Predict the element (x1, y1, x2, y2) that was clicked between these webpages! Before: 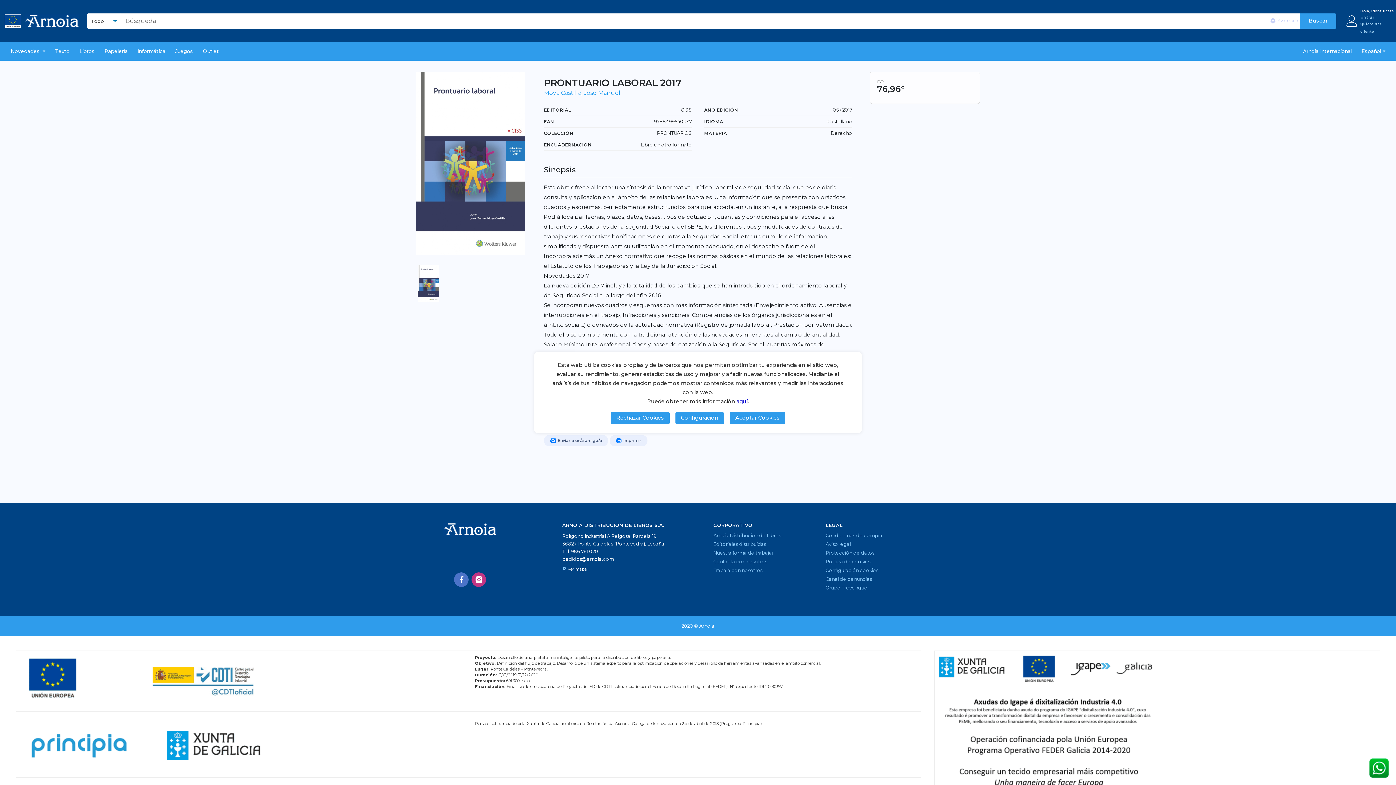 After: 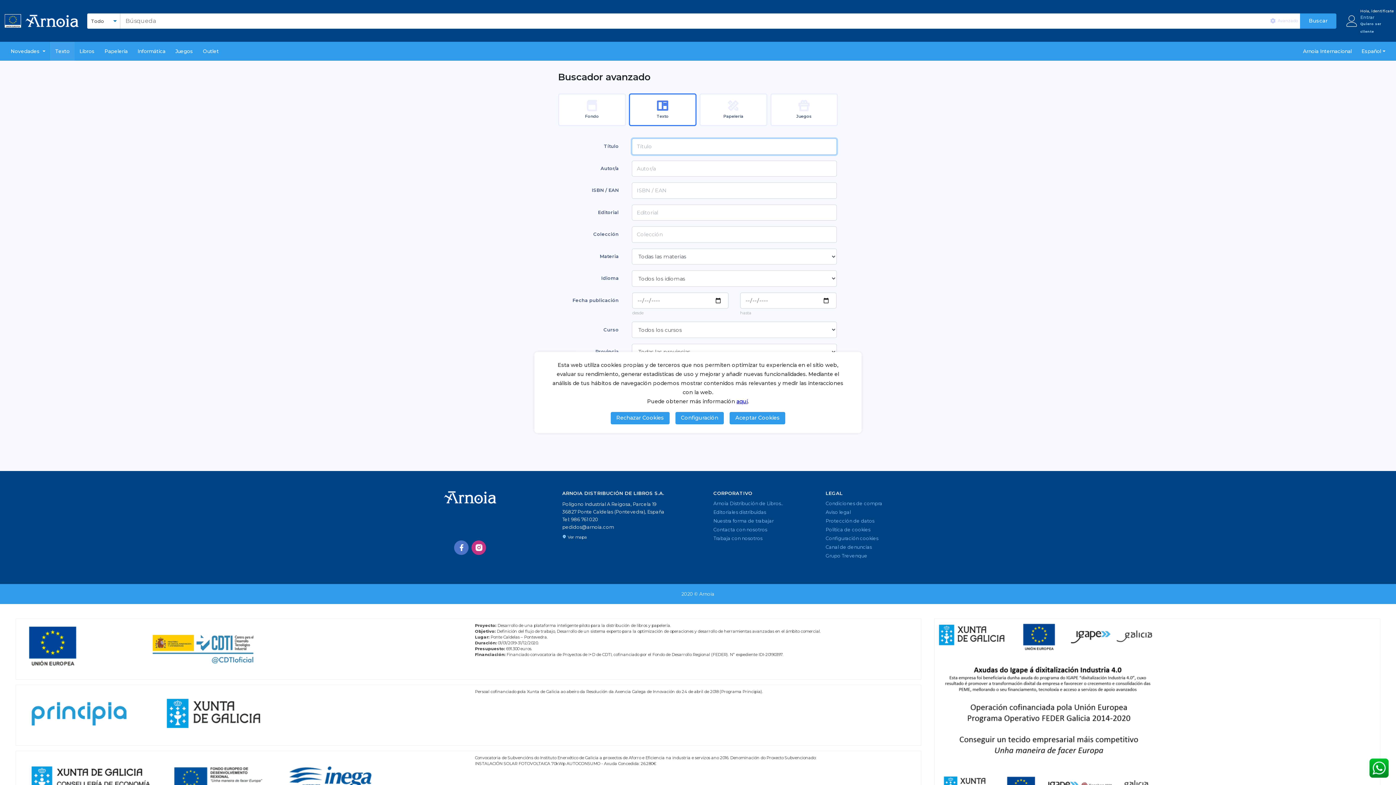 Action: label: Texto bbox: (50, 41, 74, 60)